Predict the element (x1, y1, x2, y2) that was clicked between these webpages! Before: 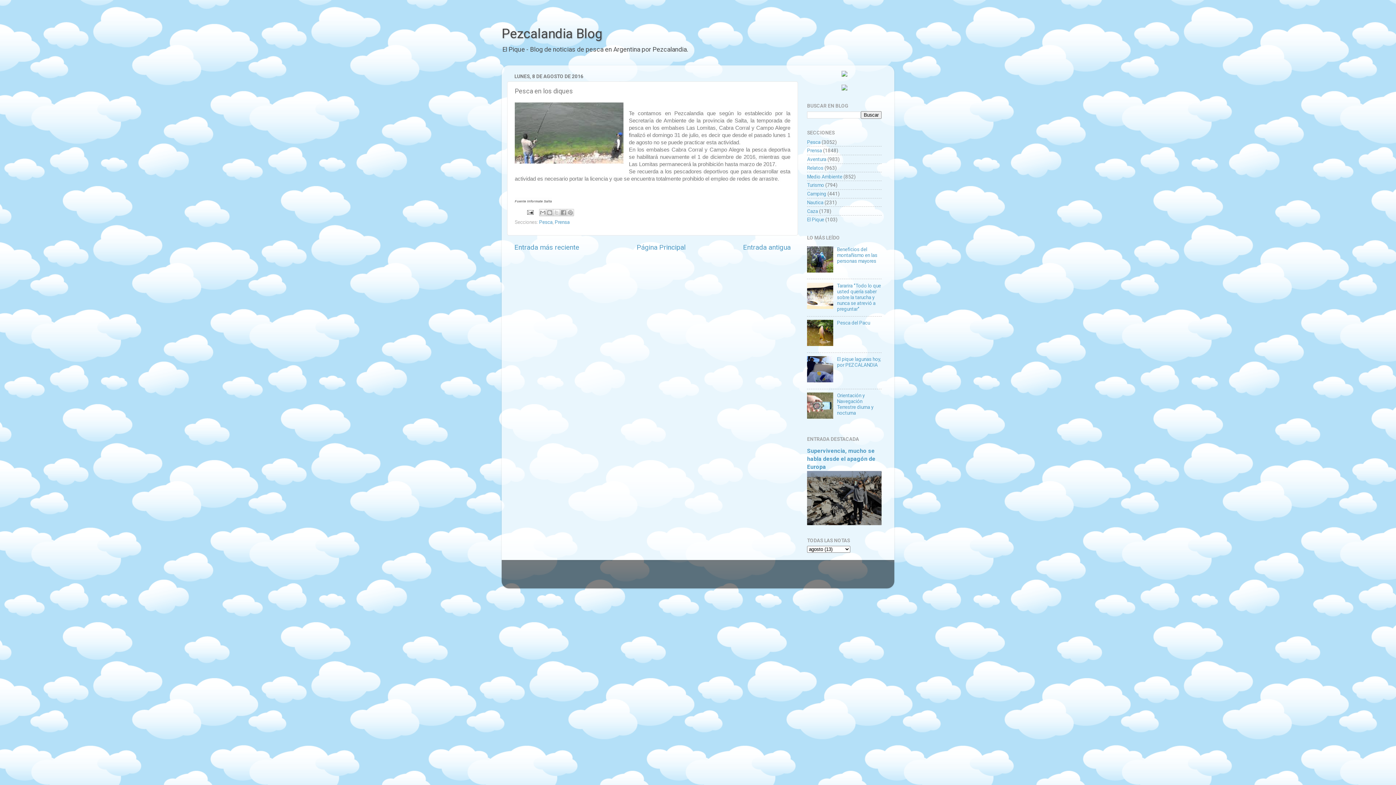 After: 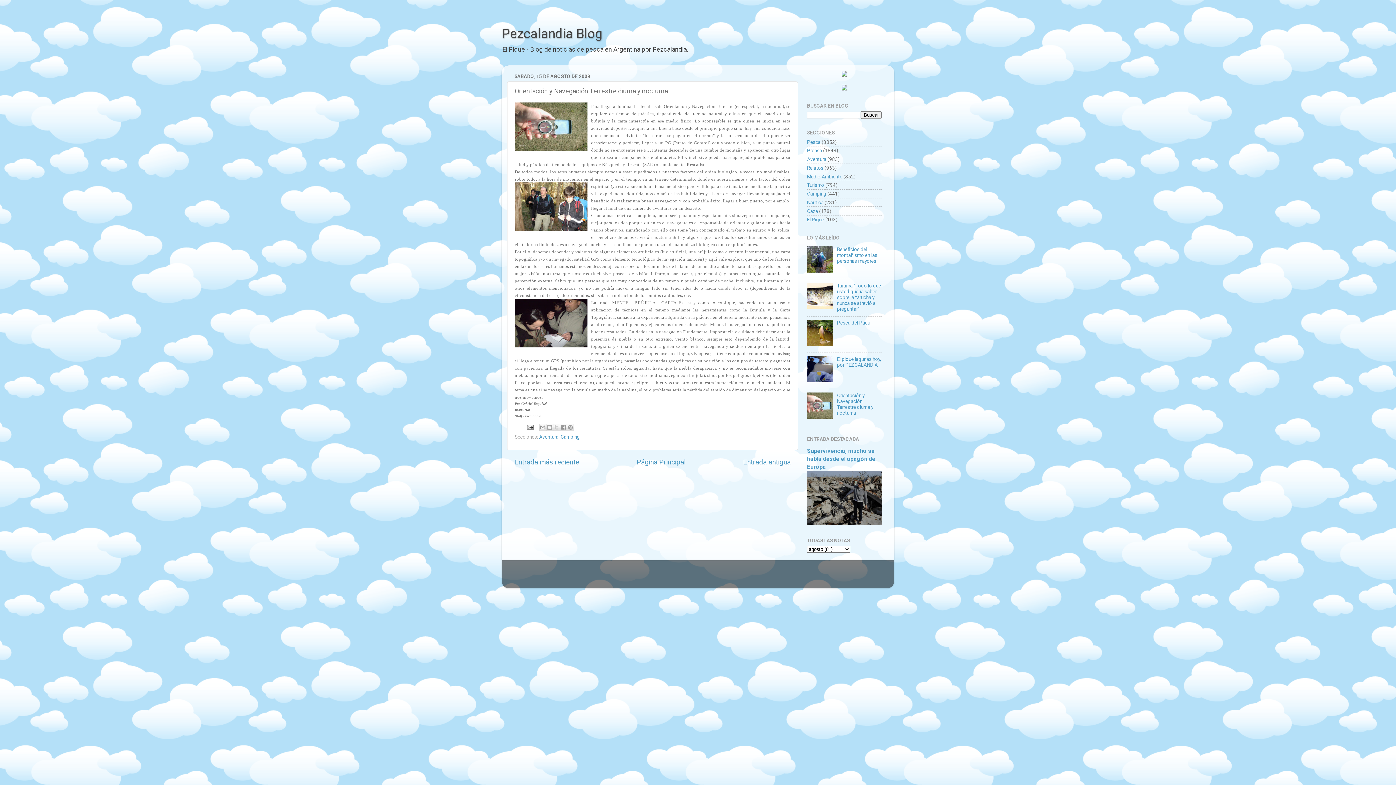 Action: bbox: (837, 392, 873, 416) label: Orientación y Navegación Terrestre diurna y nocturna